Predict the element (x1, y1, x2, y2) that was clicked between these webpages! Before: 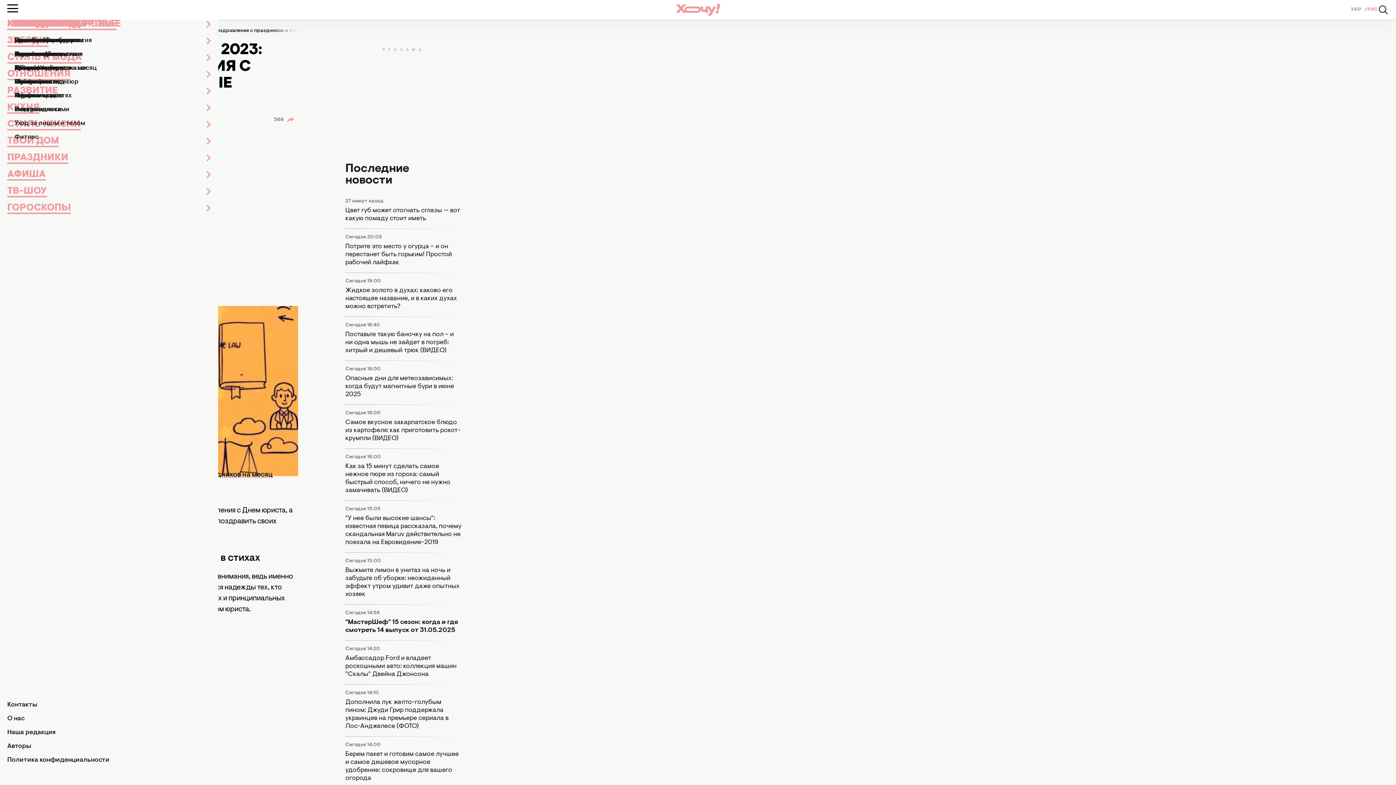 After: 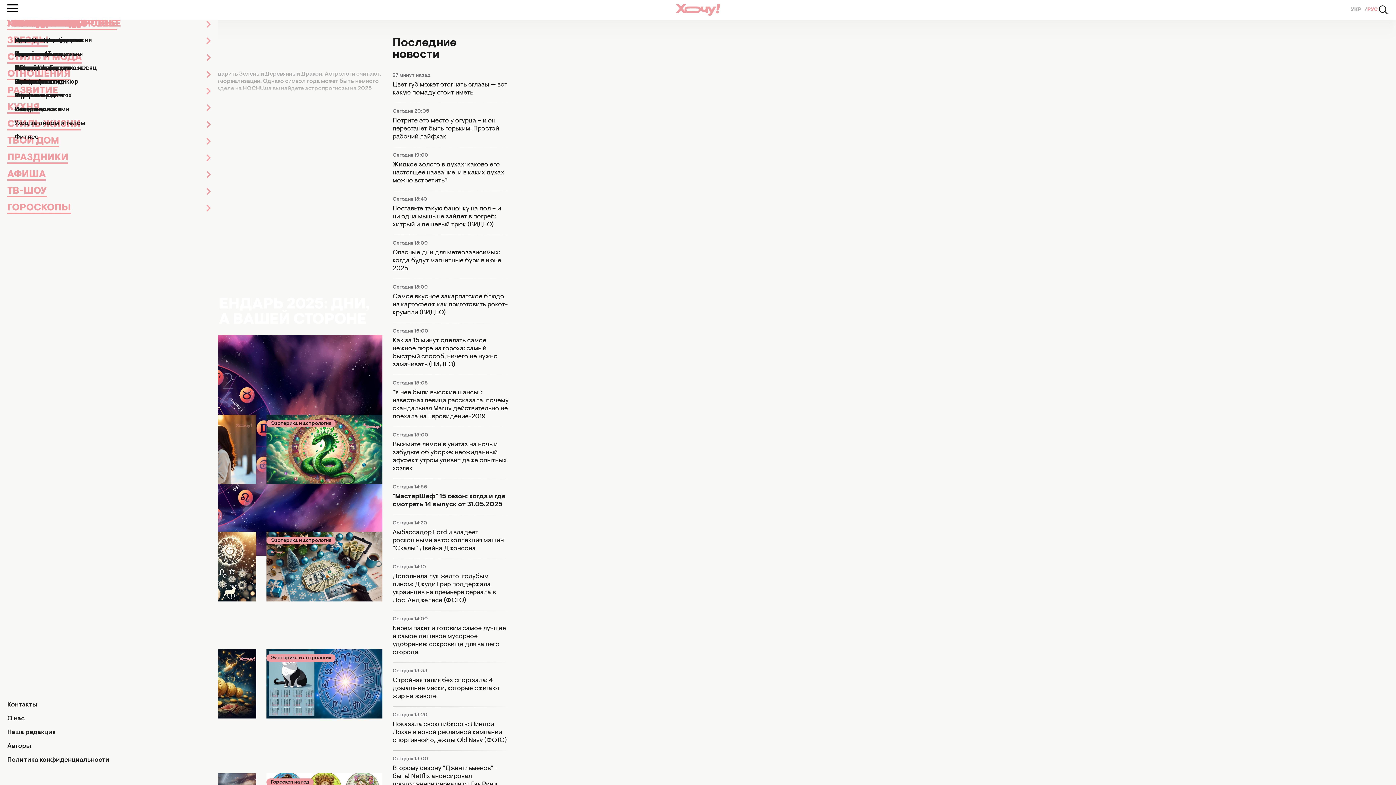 Action: bbox: (14, 78, 64, 85) label: Гороскоп на год